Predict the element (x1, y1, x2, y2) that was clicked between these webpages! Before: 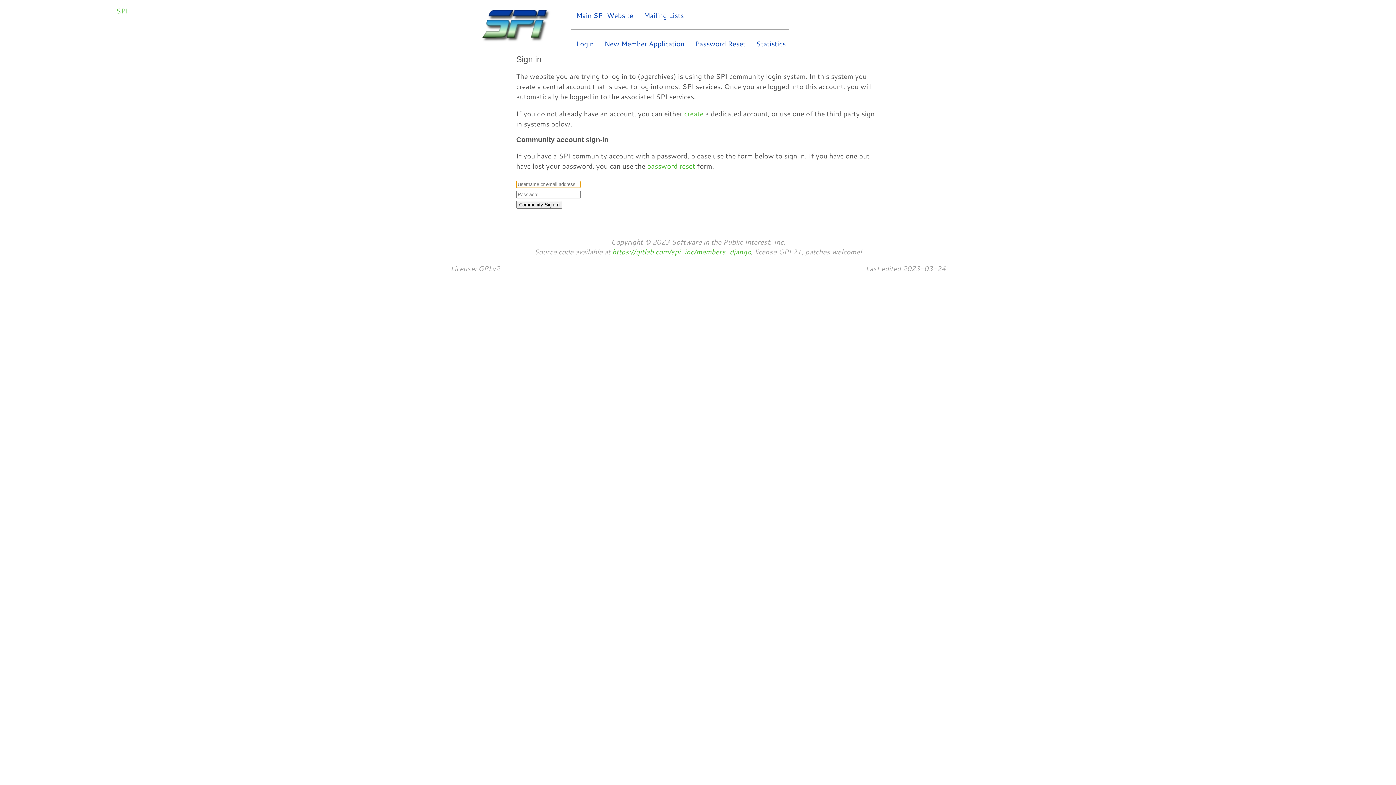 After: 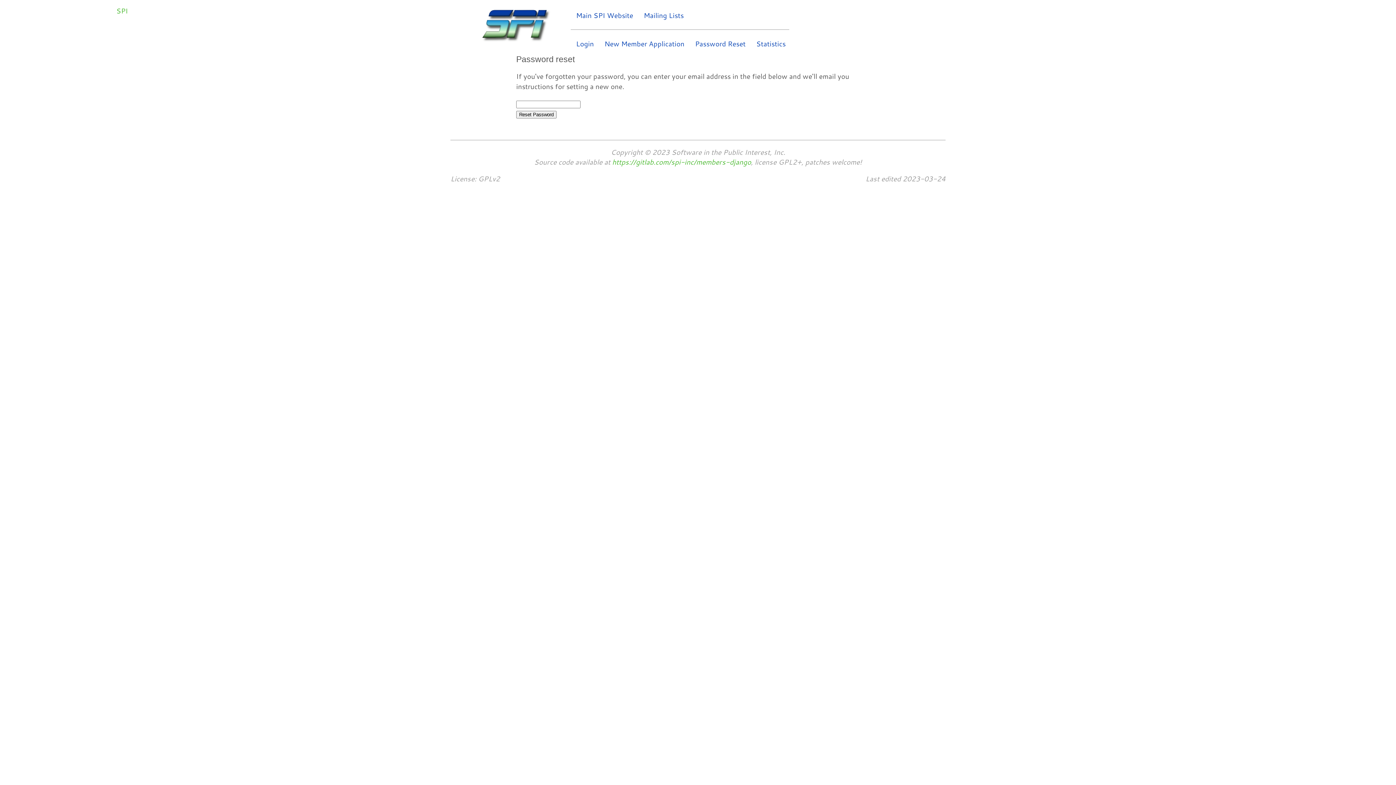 Action: label: password reset bbox: (647, 161, 695, 170)